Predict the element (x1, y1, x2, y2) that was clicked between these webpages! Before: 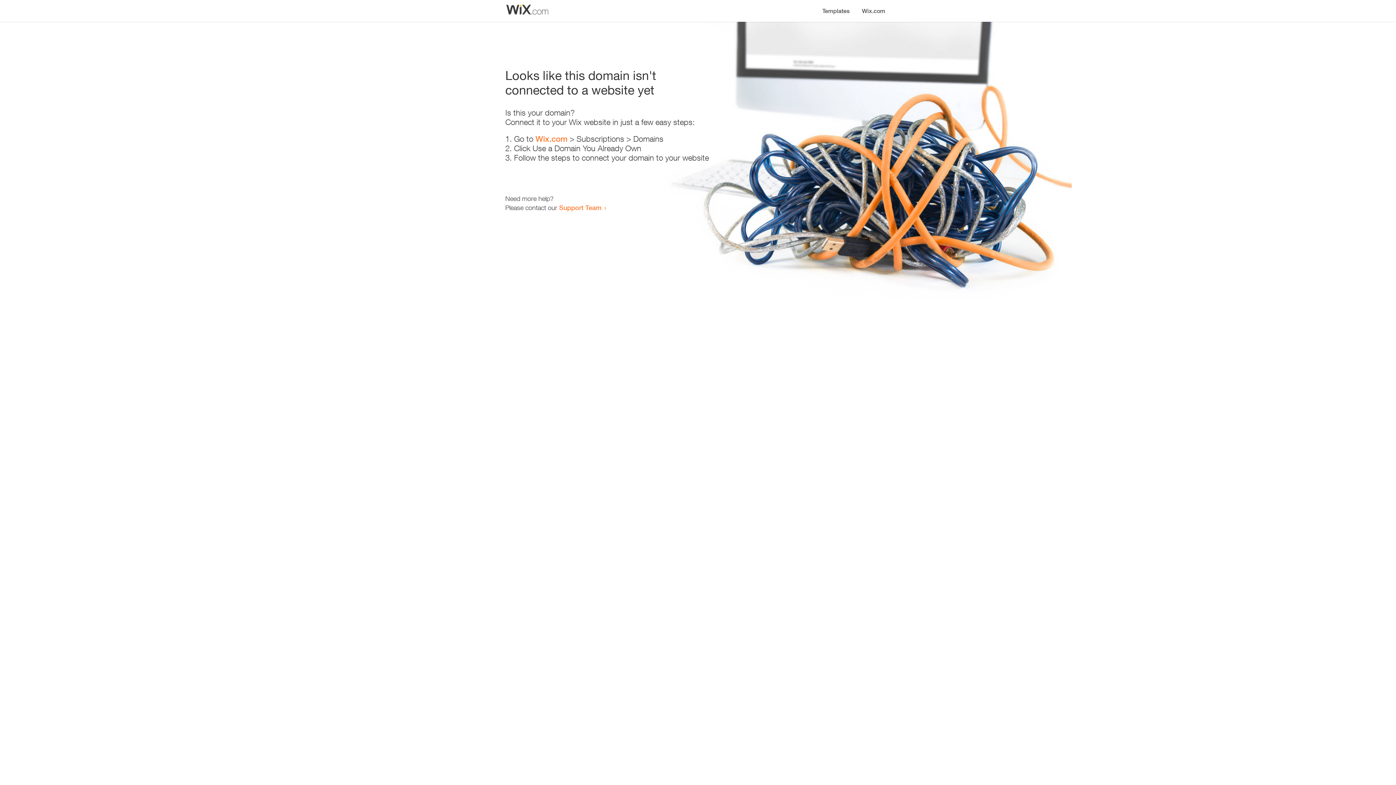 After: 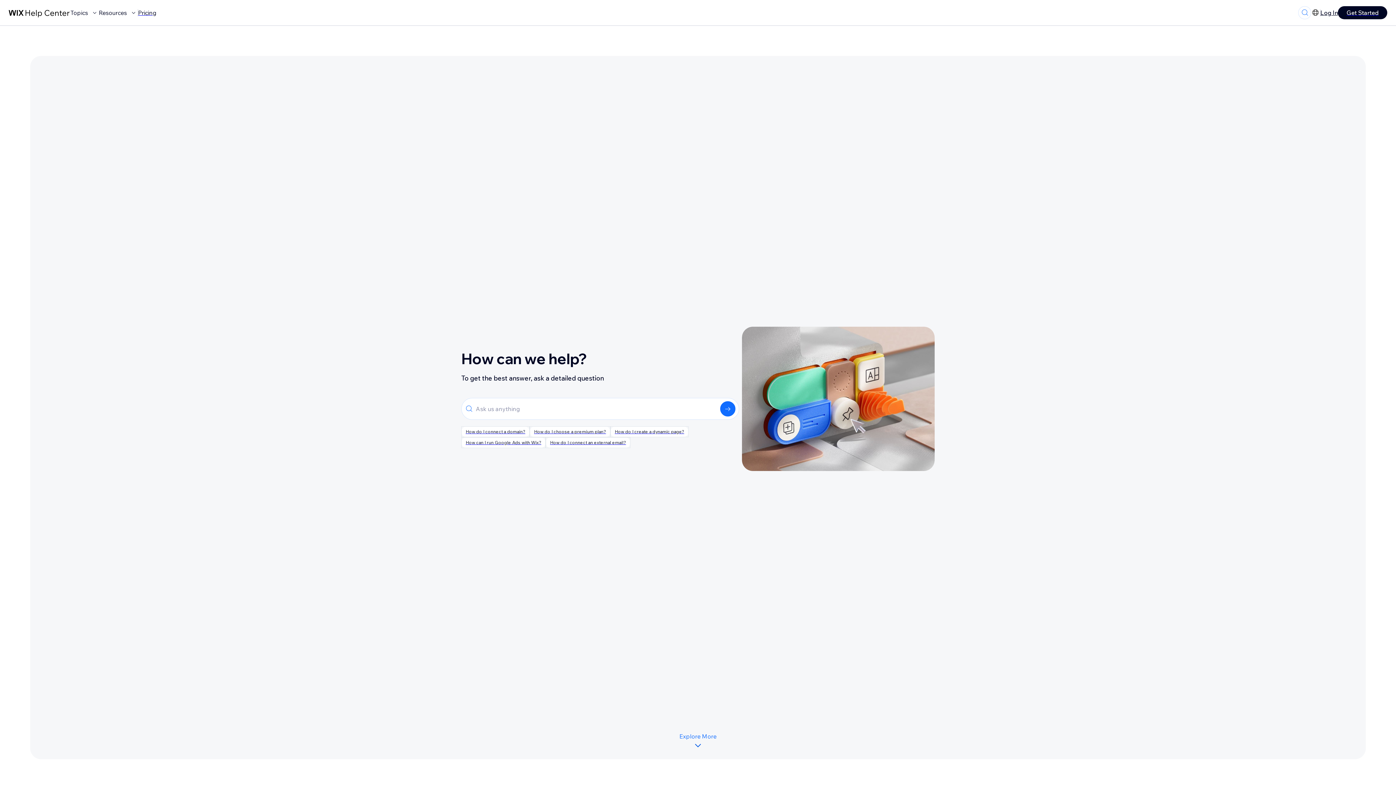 Action: bbox: (559, 203, 601, 211) label: Support Team